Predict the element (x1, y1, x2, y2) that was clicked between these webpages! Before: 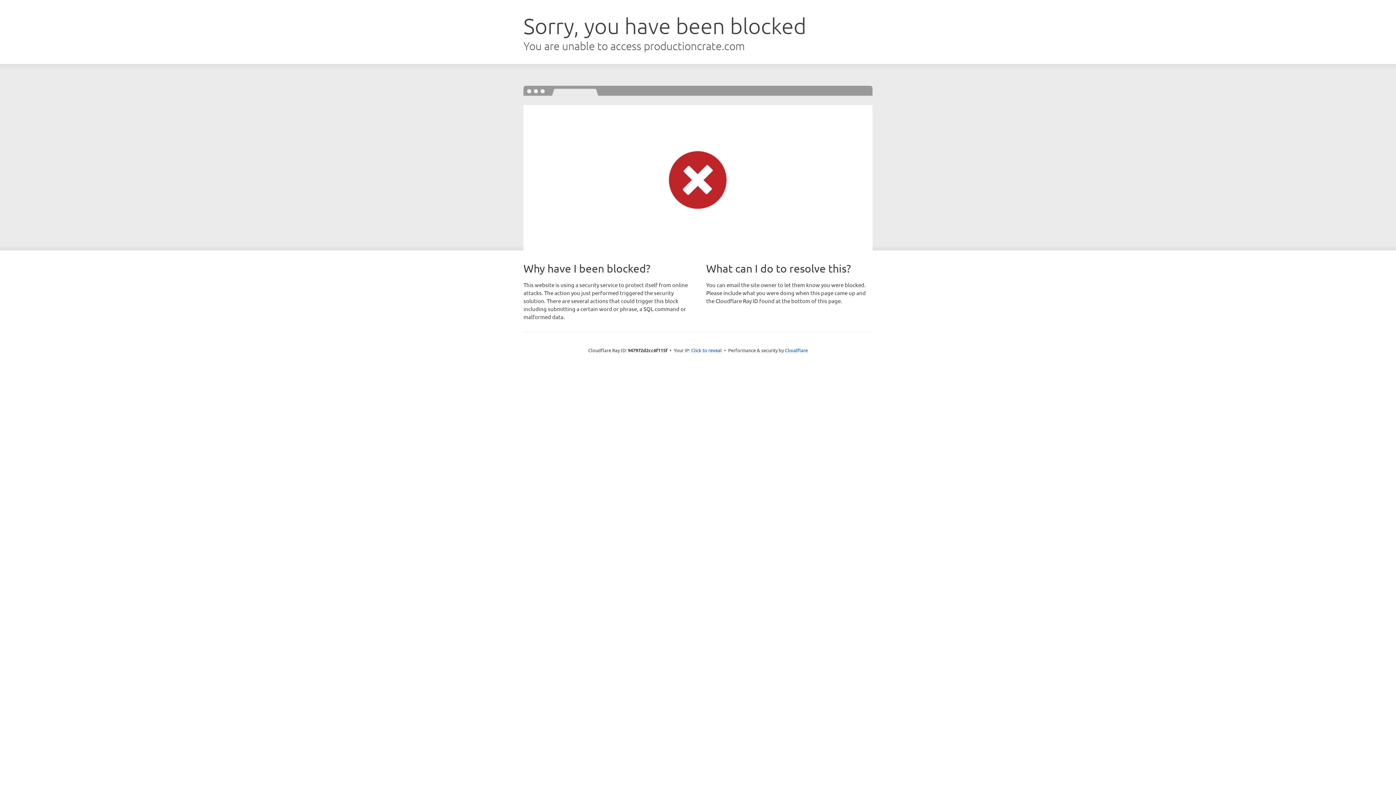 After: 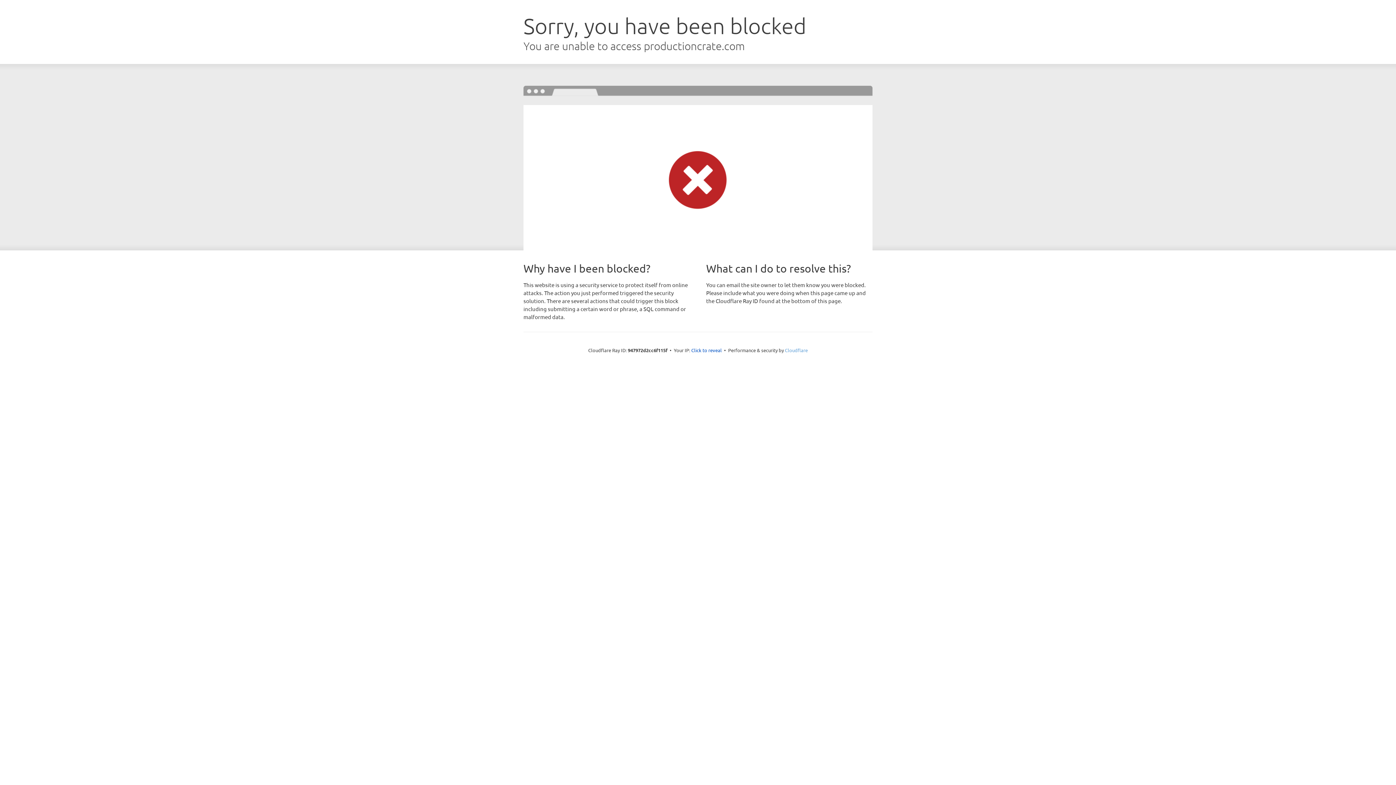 Action: bbox: (785, 347, 808, 353) label: Cloudflare